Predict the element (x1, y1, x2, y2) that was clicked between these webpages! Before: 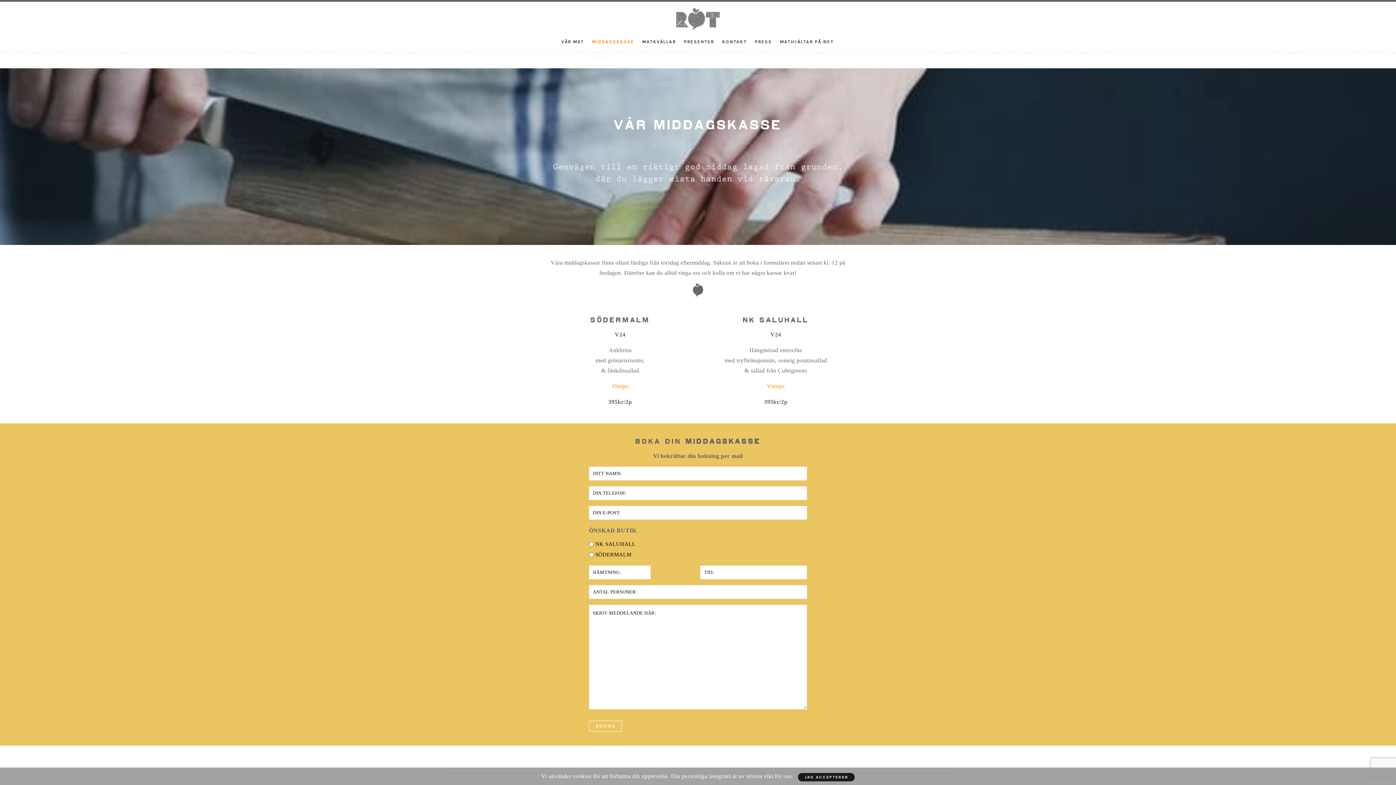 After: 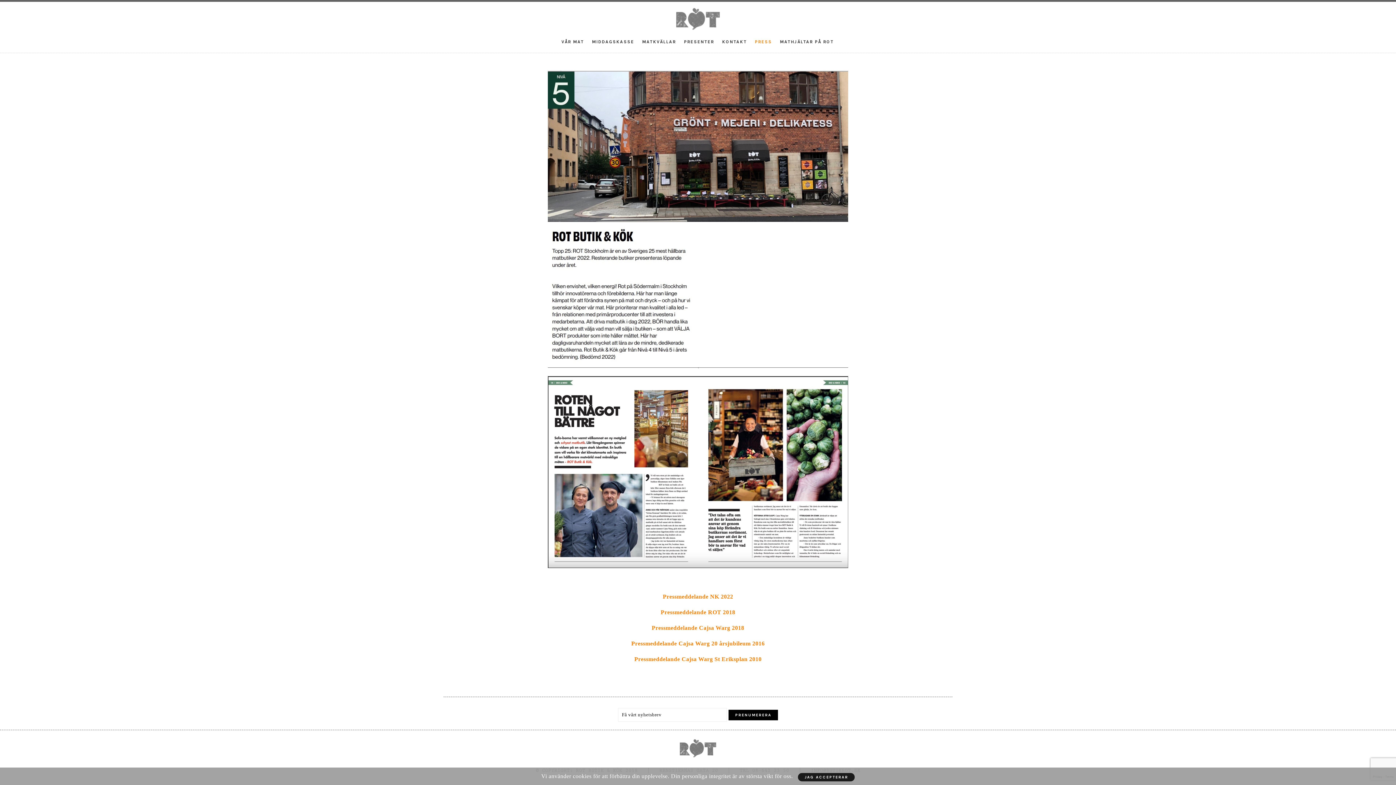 Action: label: PRESS bbox: (751, 33, 775, 50)